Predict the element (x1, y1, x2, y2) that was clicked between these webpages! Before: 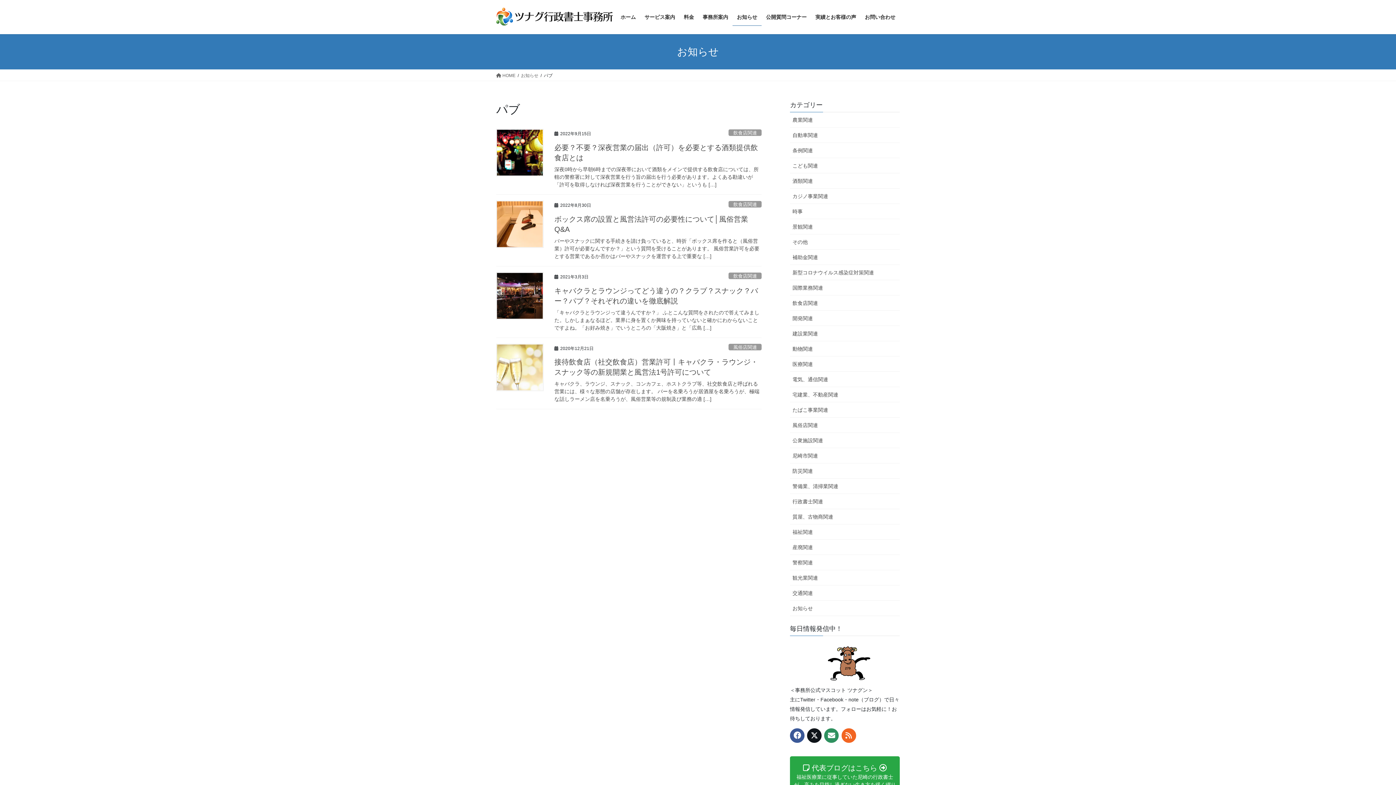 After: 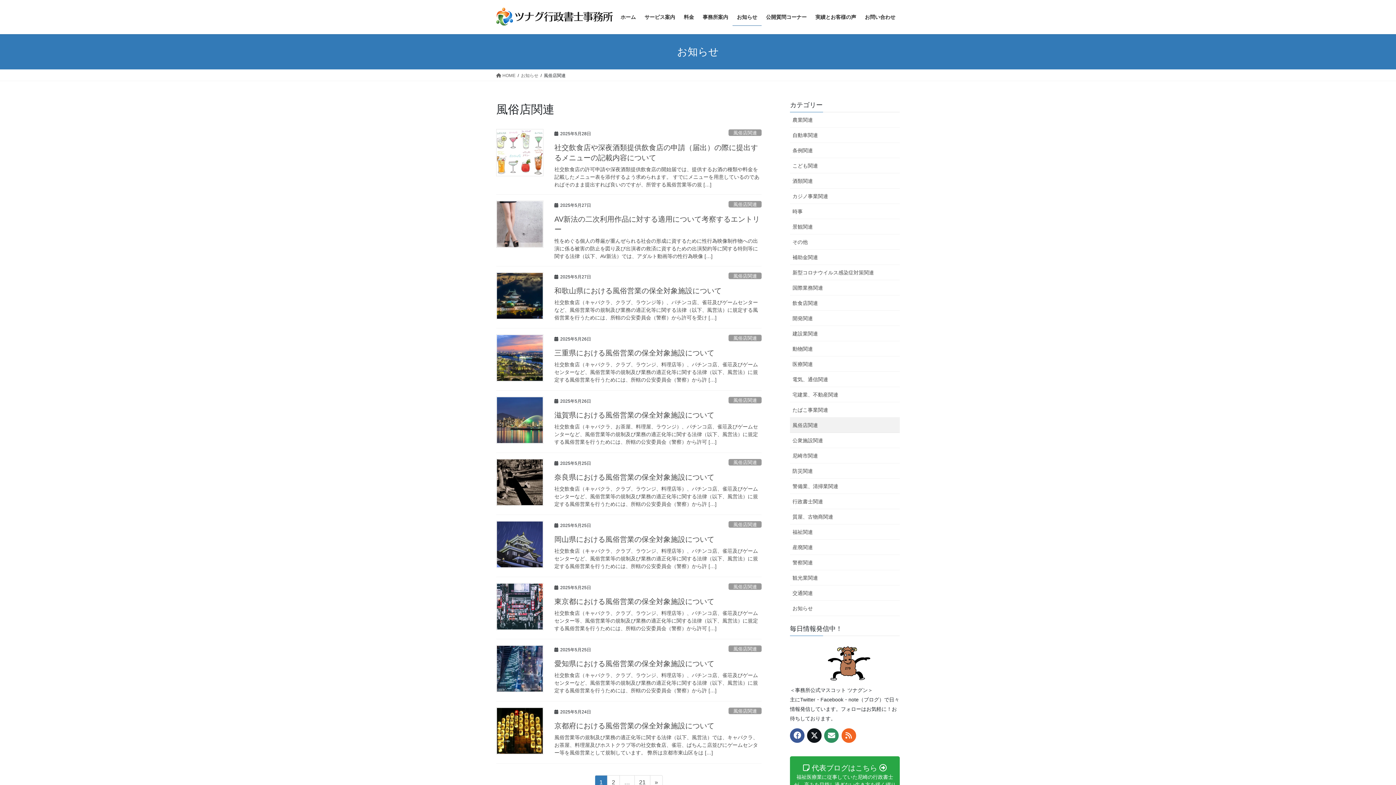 Action: bbox: (728, 344, 761, 350) label: 風俗店関連